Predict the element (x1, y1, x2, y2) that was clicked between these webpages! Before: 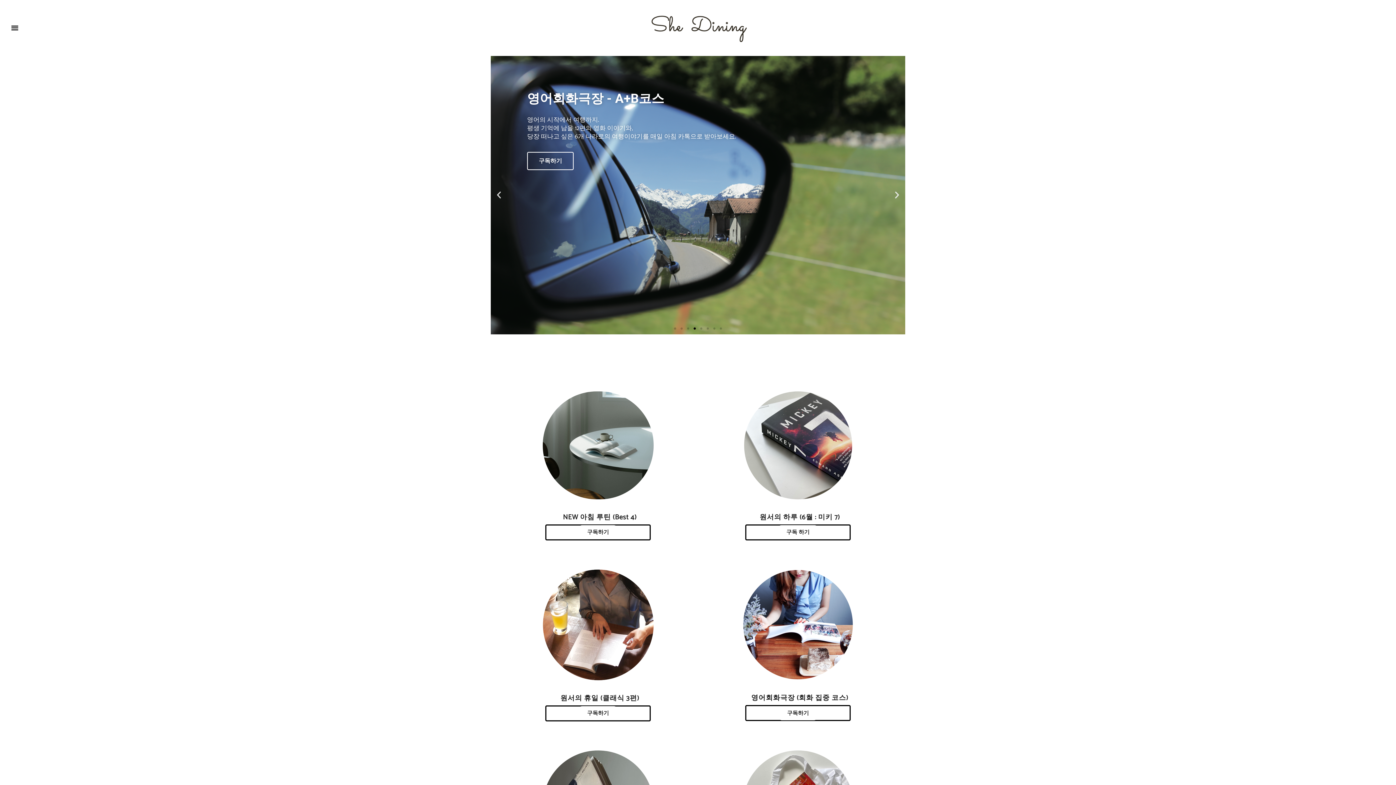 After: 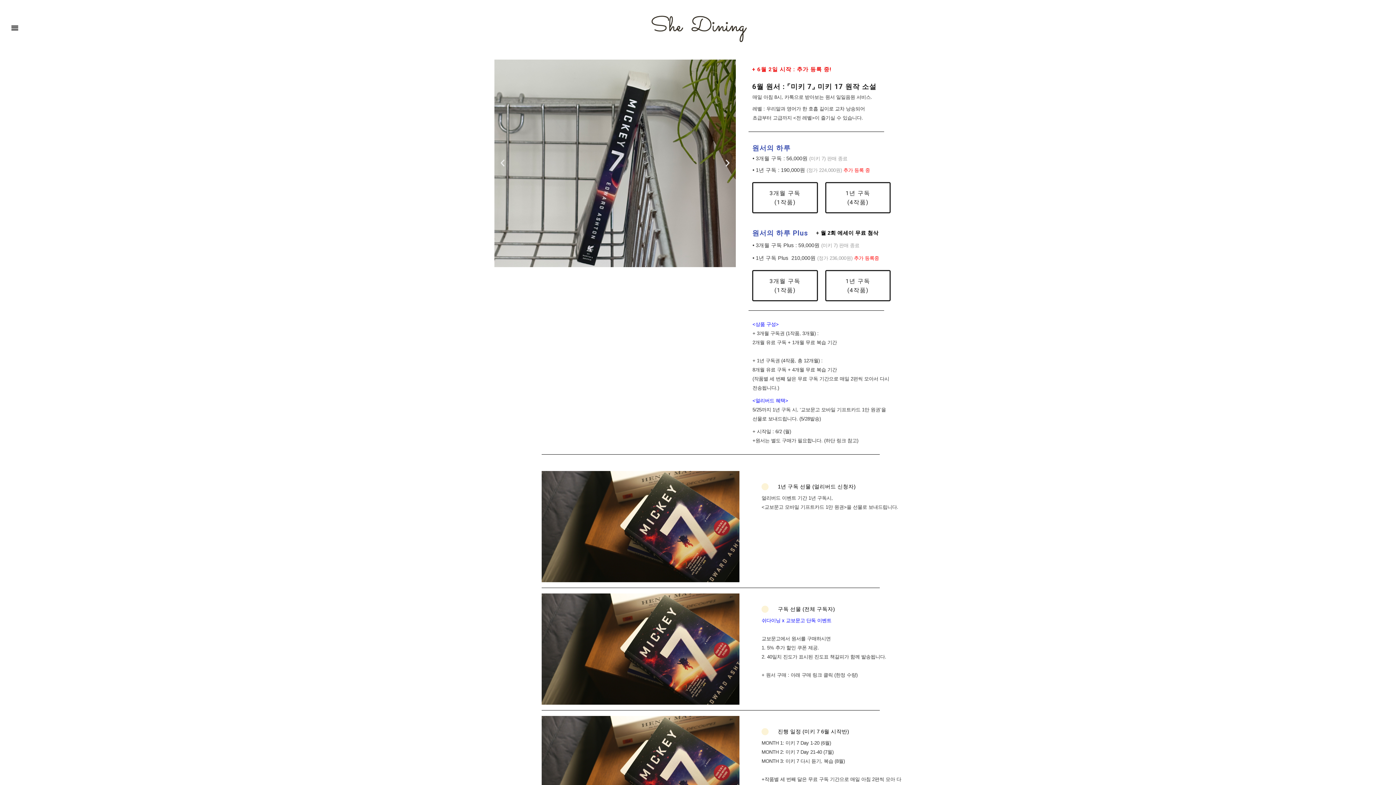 Action: bbox: (744, 391, 852, 499)